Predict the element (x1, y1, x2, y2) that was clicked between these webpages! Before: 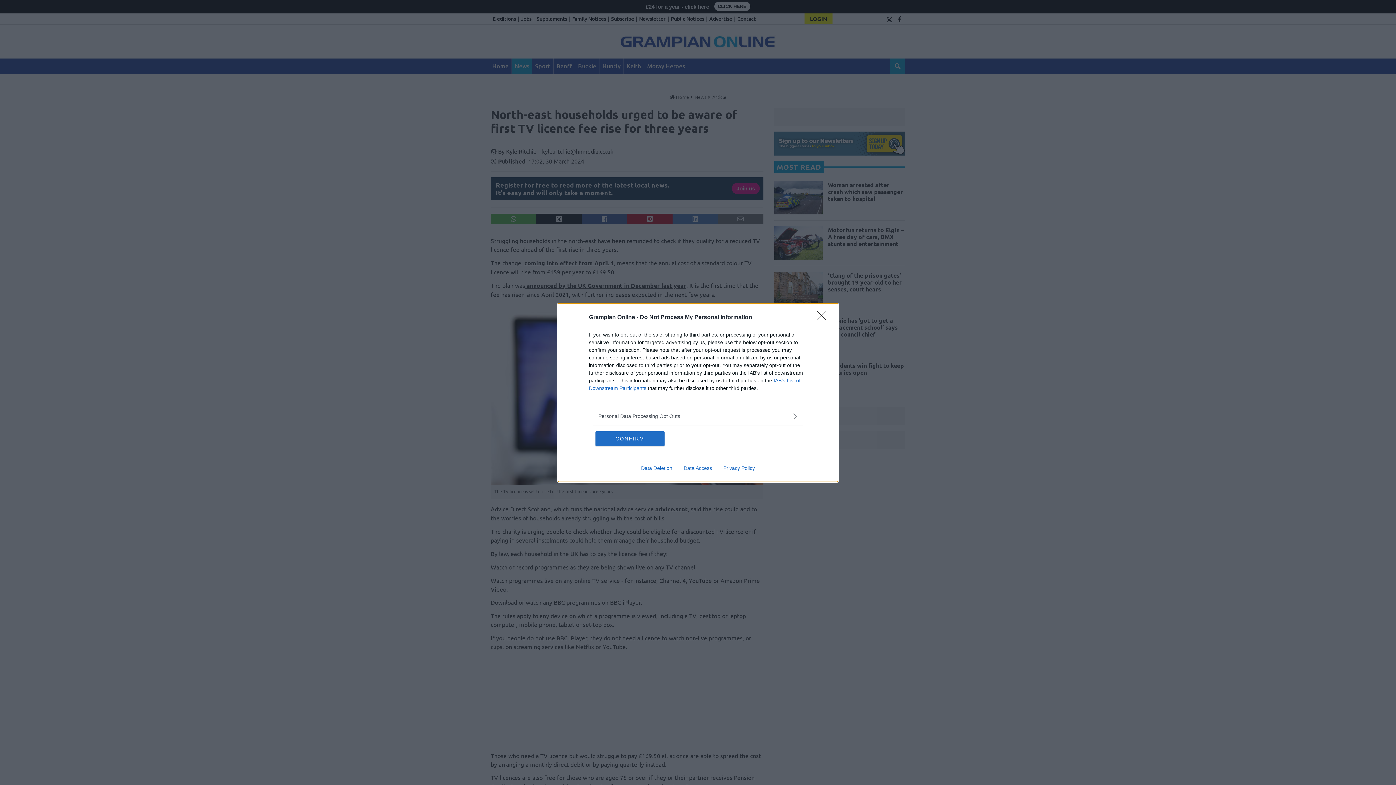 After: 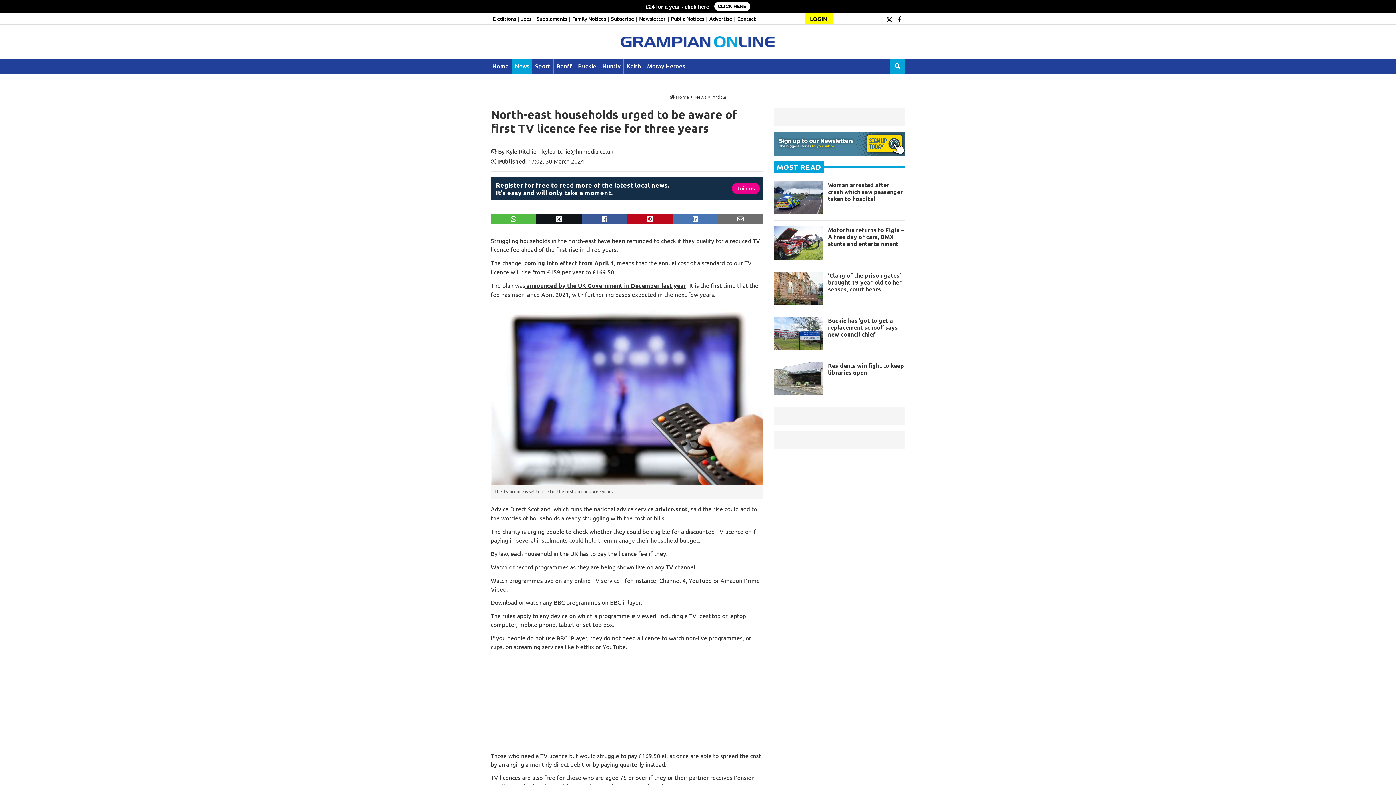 Action: label: CONFIRM bbox: (595, 431, 664, 446)